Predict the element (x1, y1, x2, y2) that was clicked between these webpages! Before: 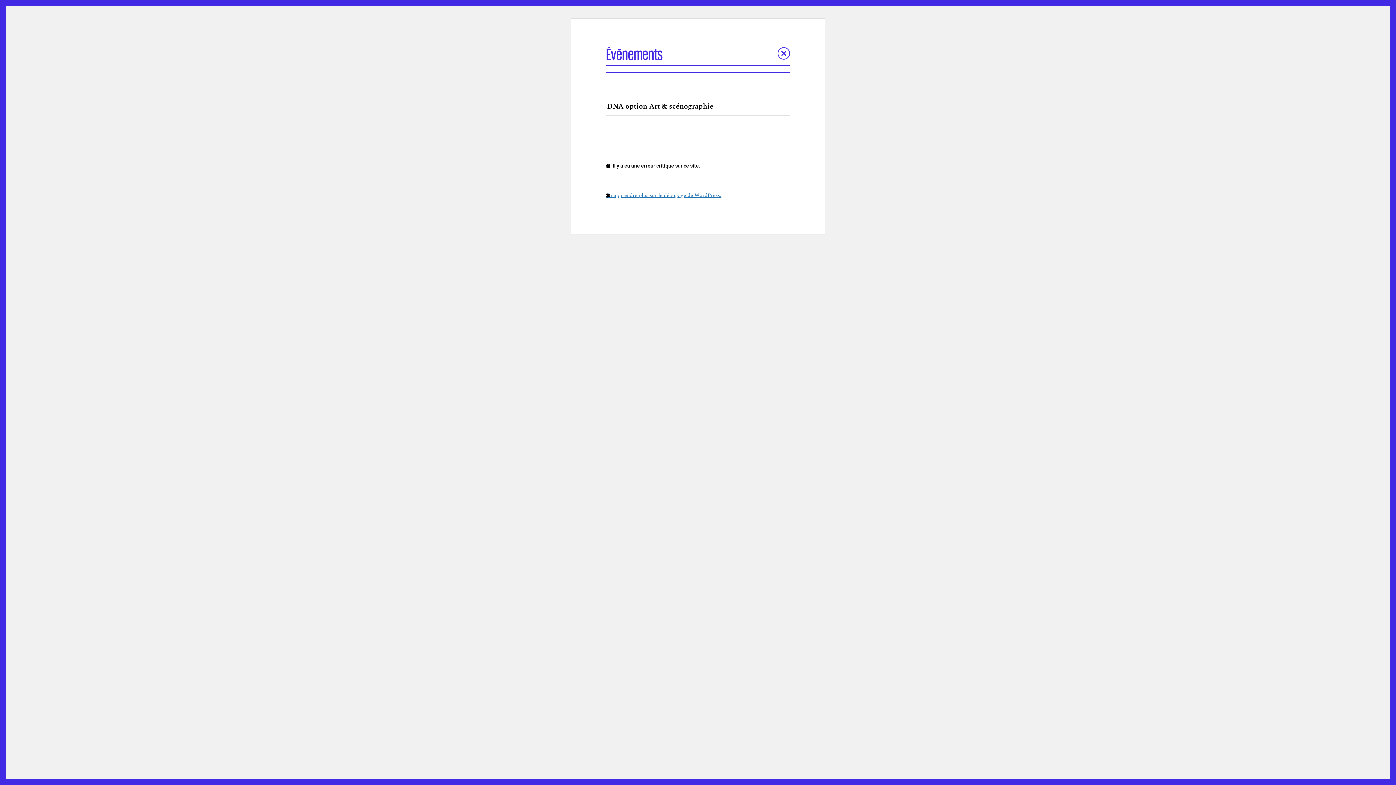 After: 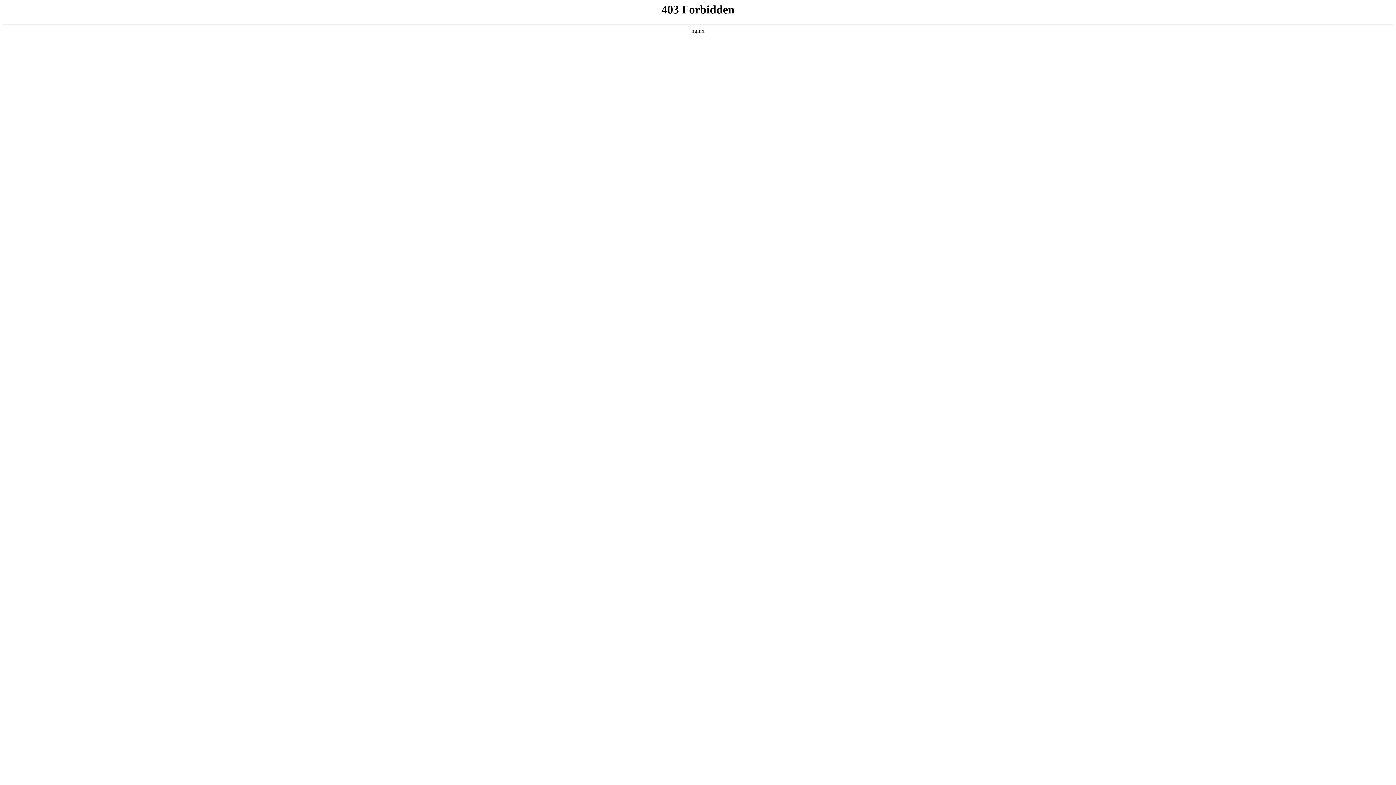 Action: bbox: (606, 191, 721, 199) label: En apprendre plus sur le débogage de WordPress.